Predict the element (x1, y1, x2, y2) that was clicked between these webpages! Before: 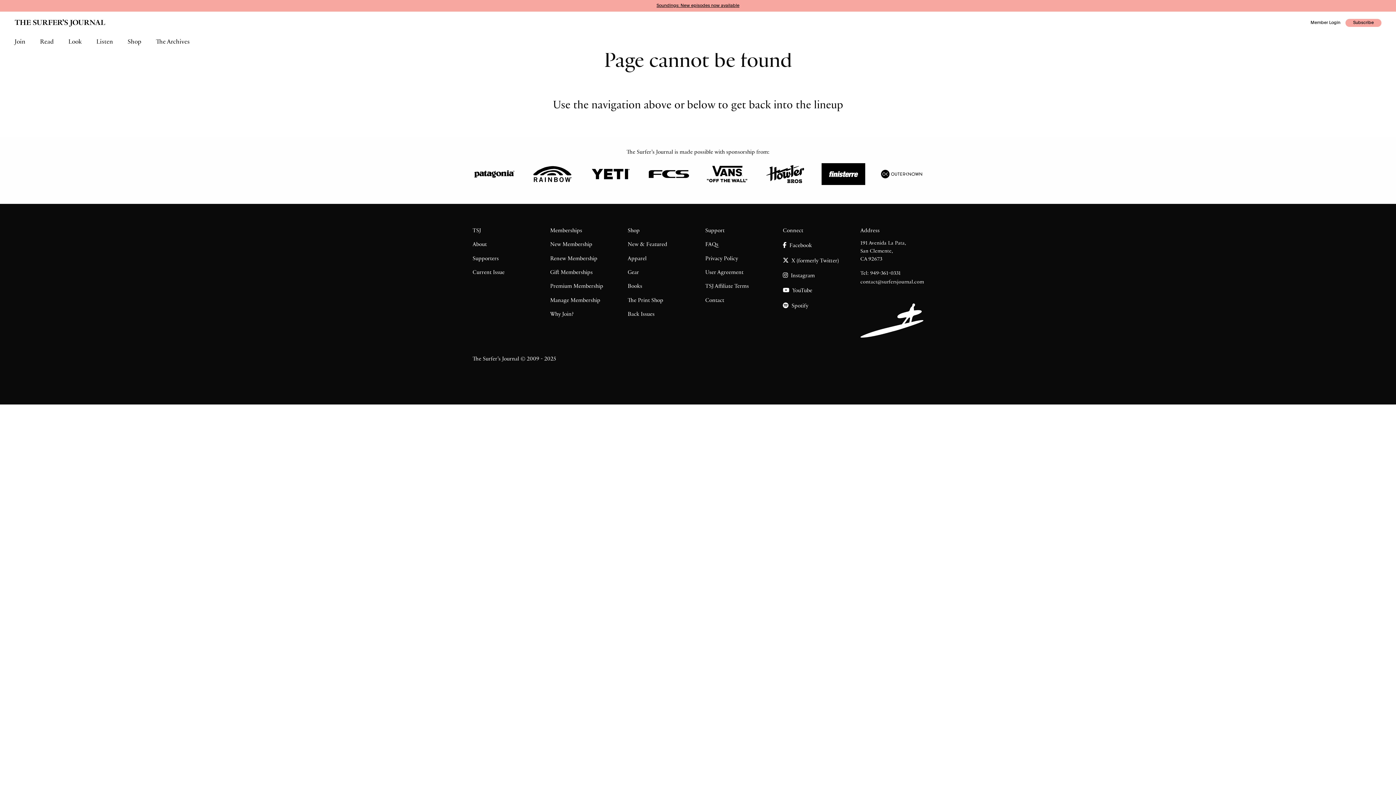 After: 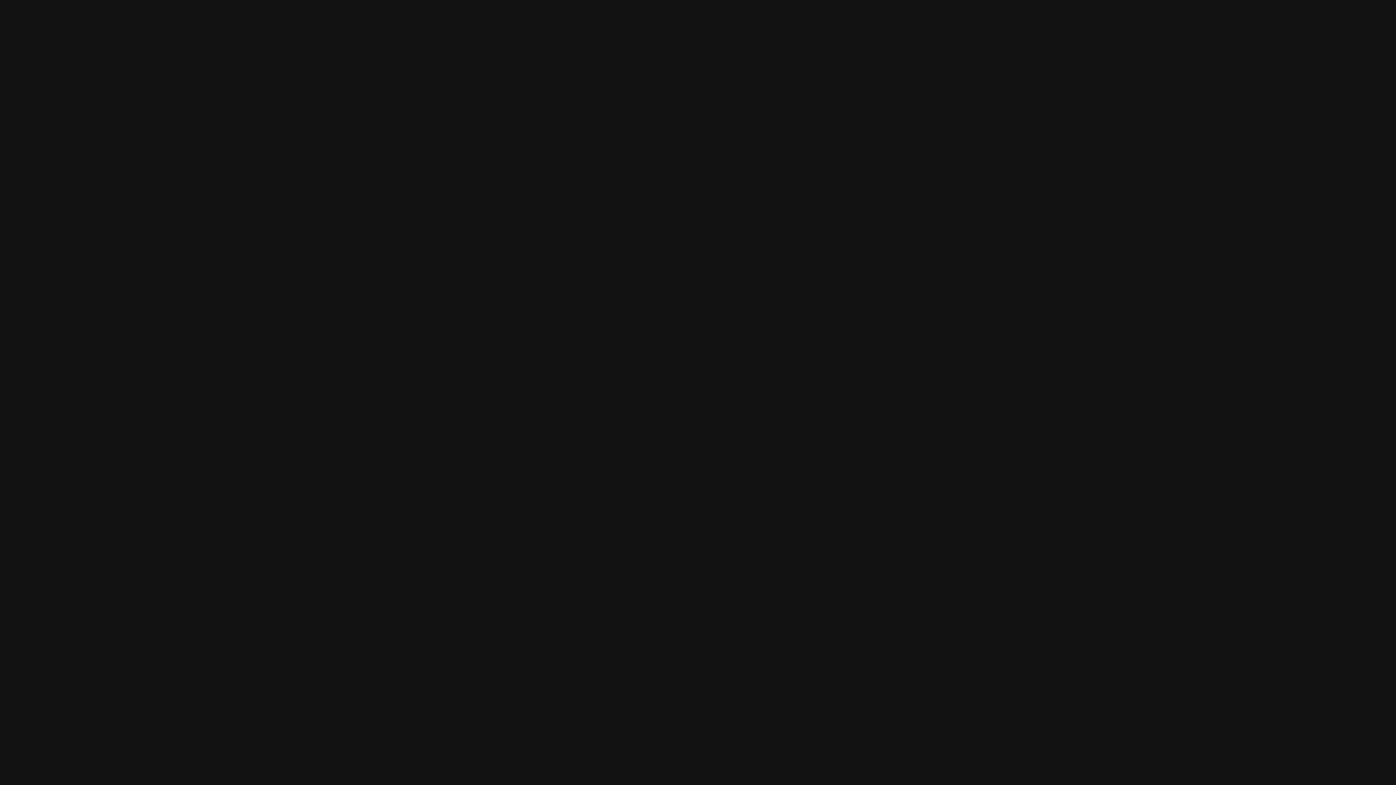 Action: label:   Spotify bbox: (783, 298, 846, 313)